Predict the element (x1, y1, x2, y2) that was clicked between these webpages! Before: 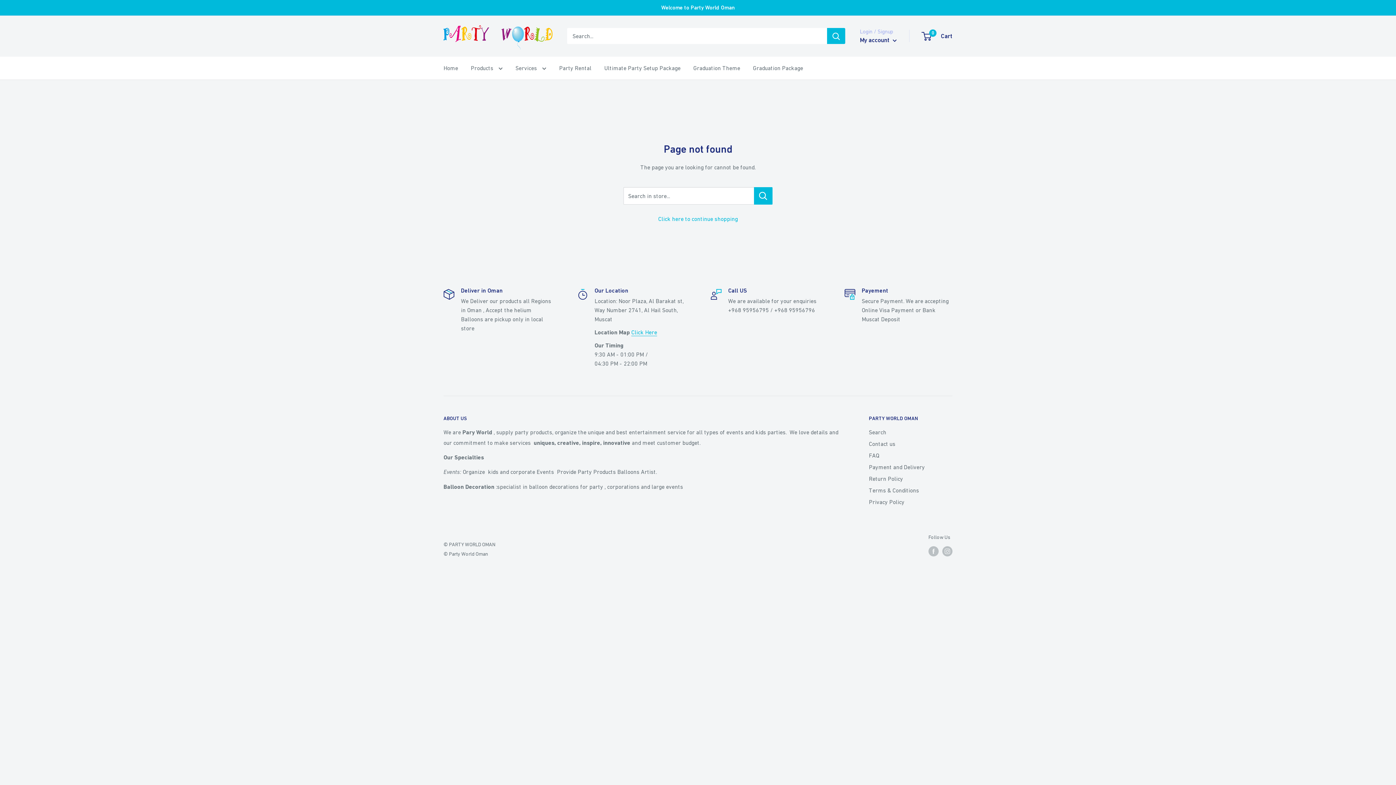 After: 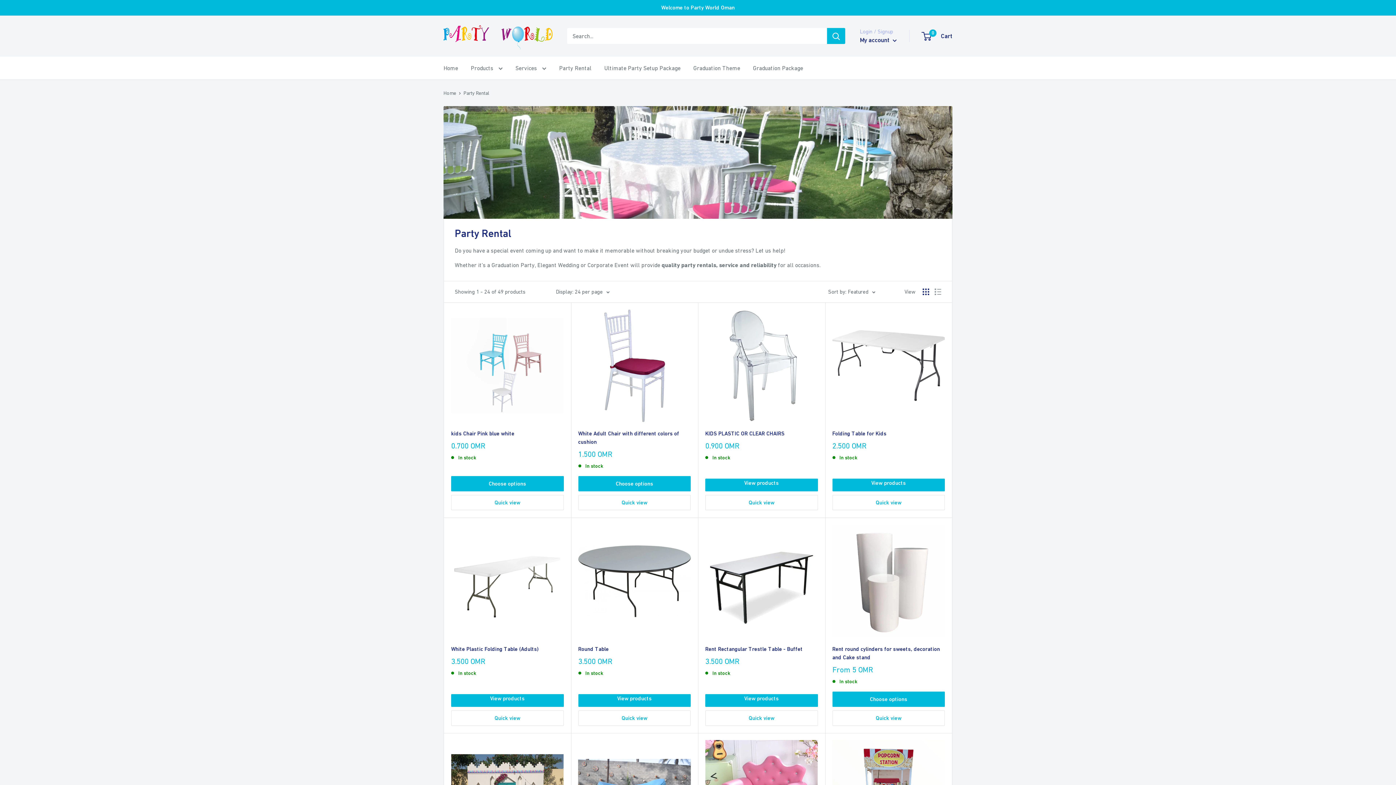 Action: bbox: (559, 62, 591, 73) label: Party Rental